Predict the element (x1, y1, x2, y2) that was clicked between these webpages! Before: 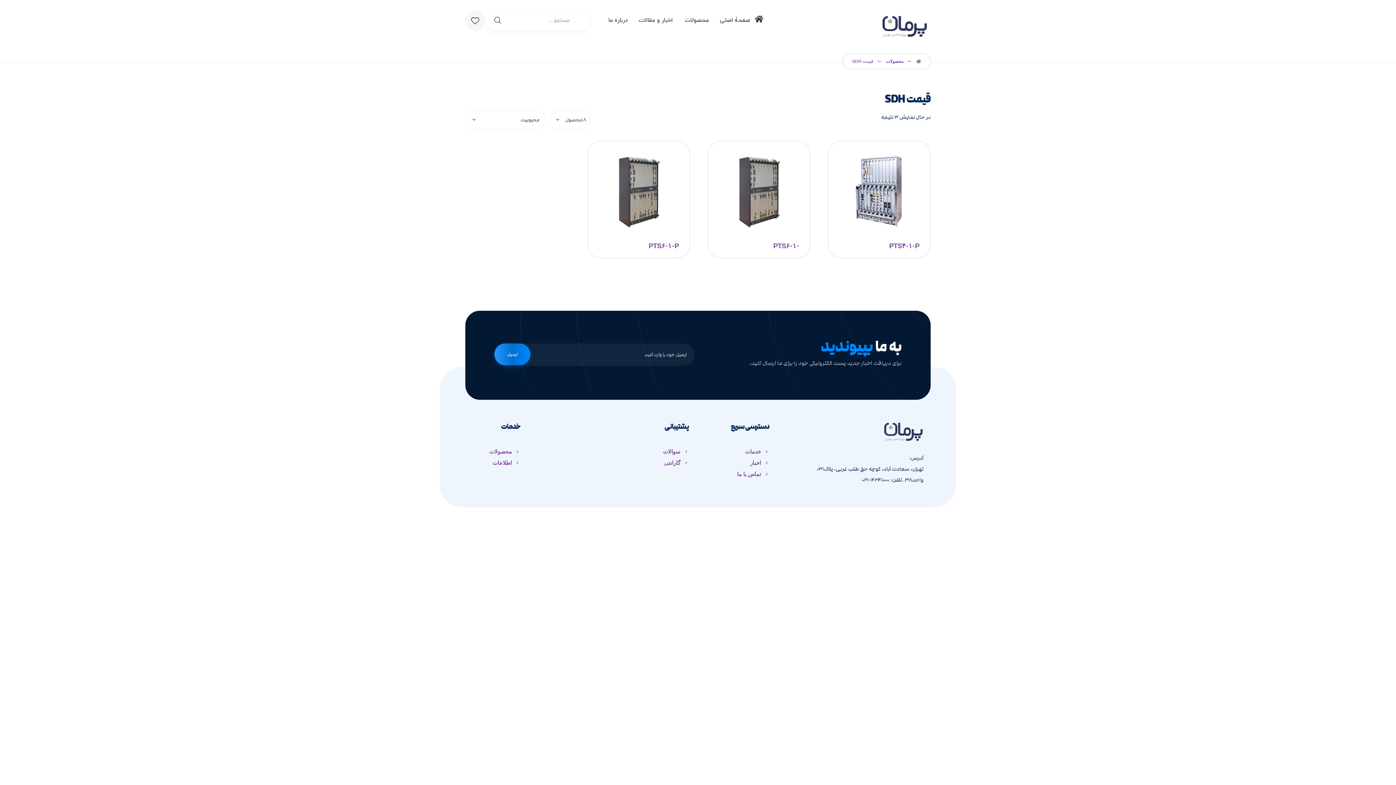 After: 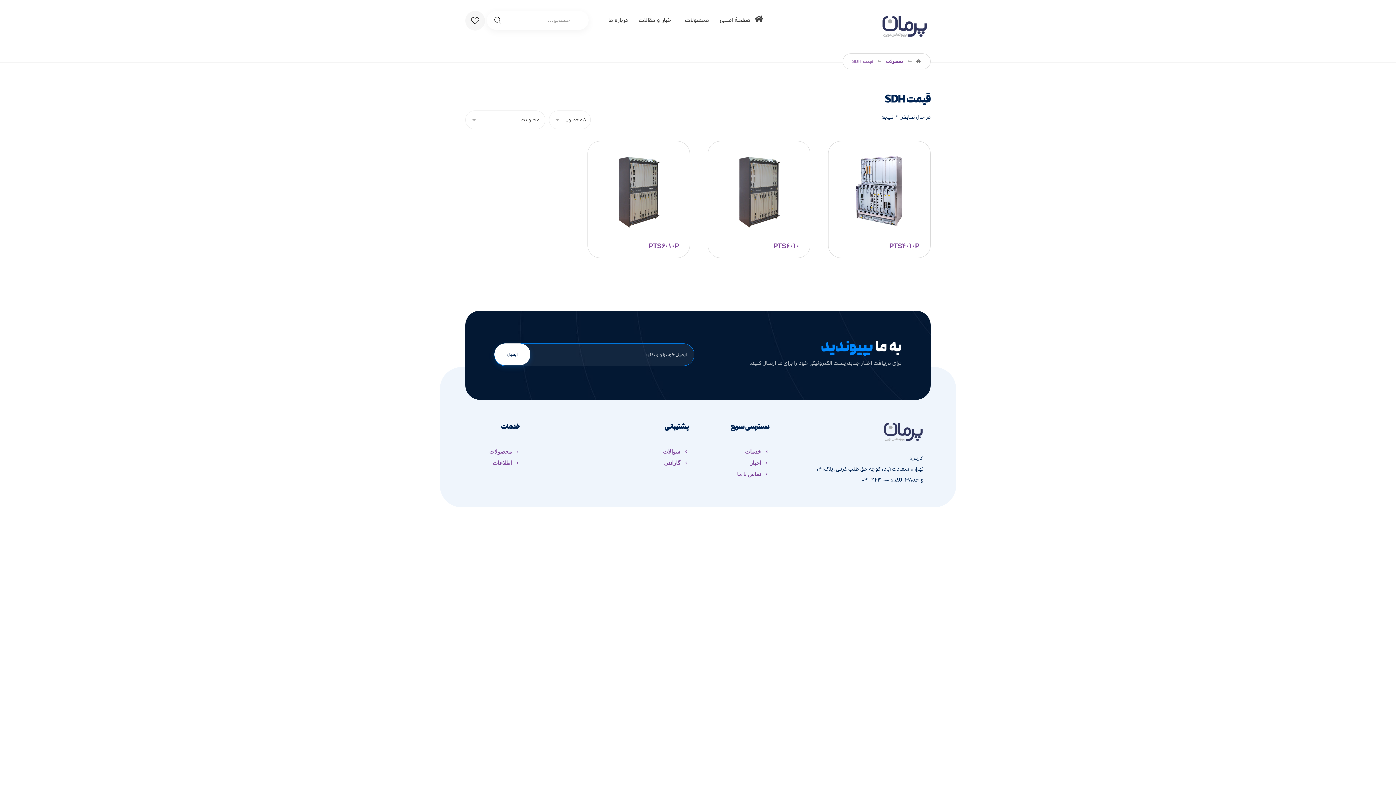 Action: label: ایمیل bbox: (494, 343, 530, 365)